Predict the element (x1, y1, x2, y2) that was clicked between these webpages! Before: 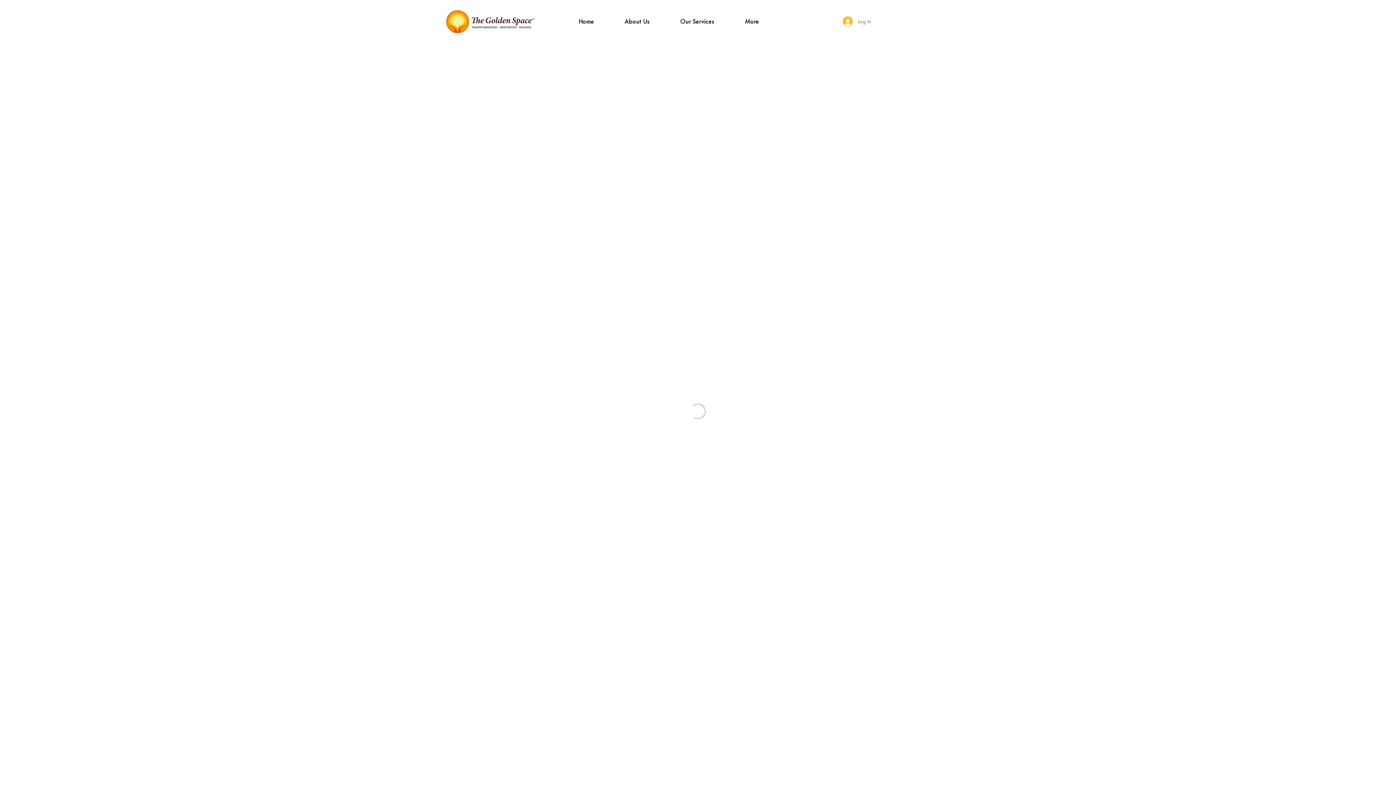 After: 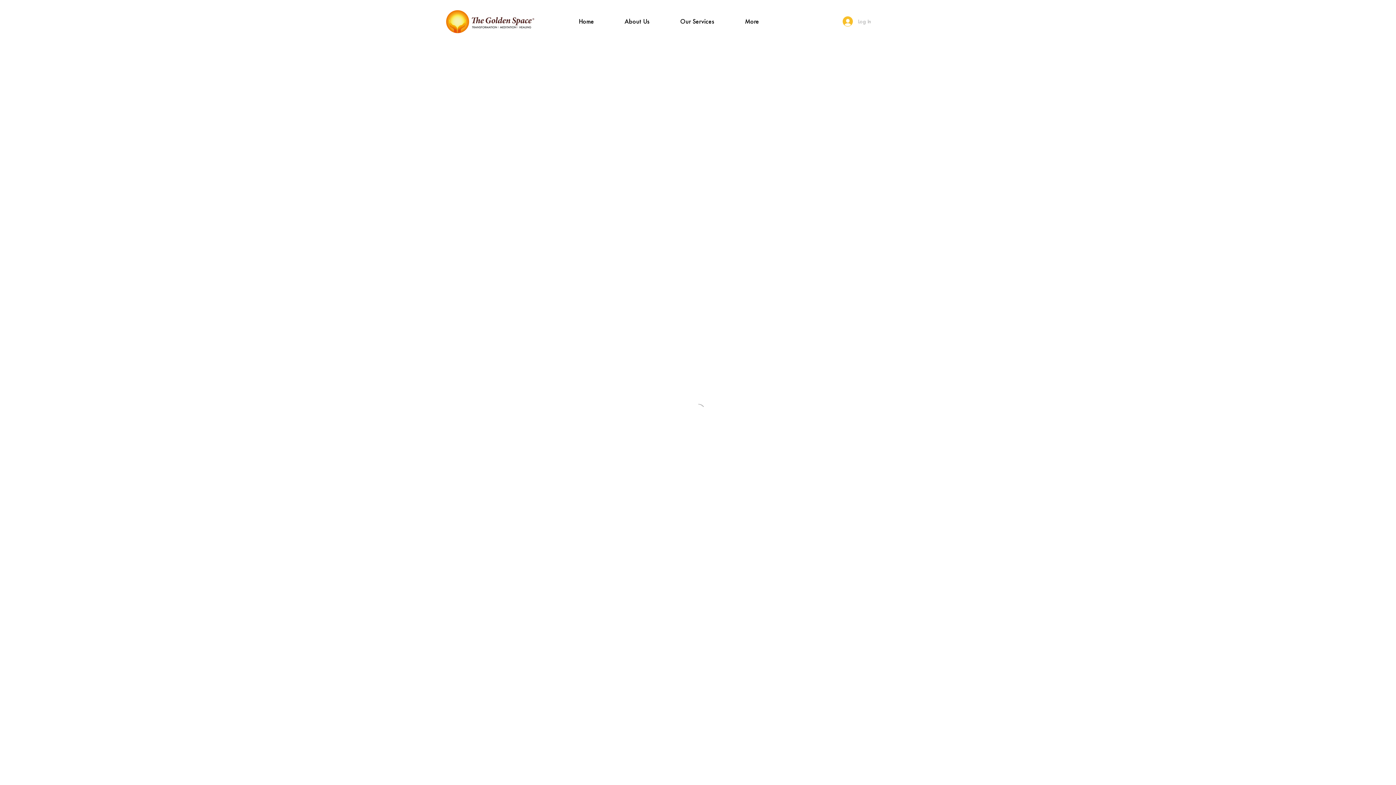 Action: bbox: (837, 14, 876, 28) label: Log In